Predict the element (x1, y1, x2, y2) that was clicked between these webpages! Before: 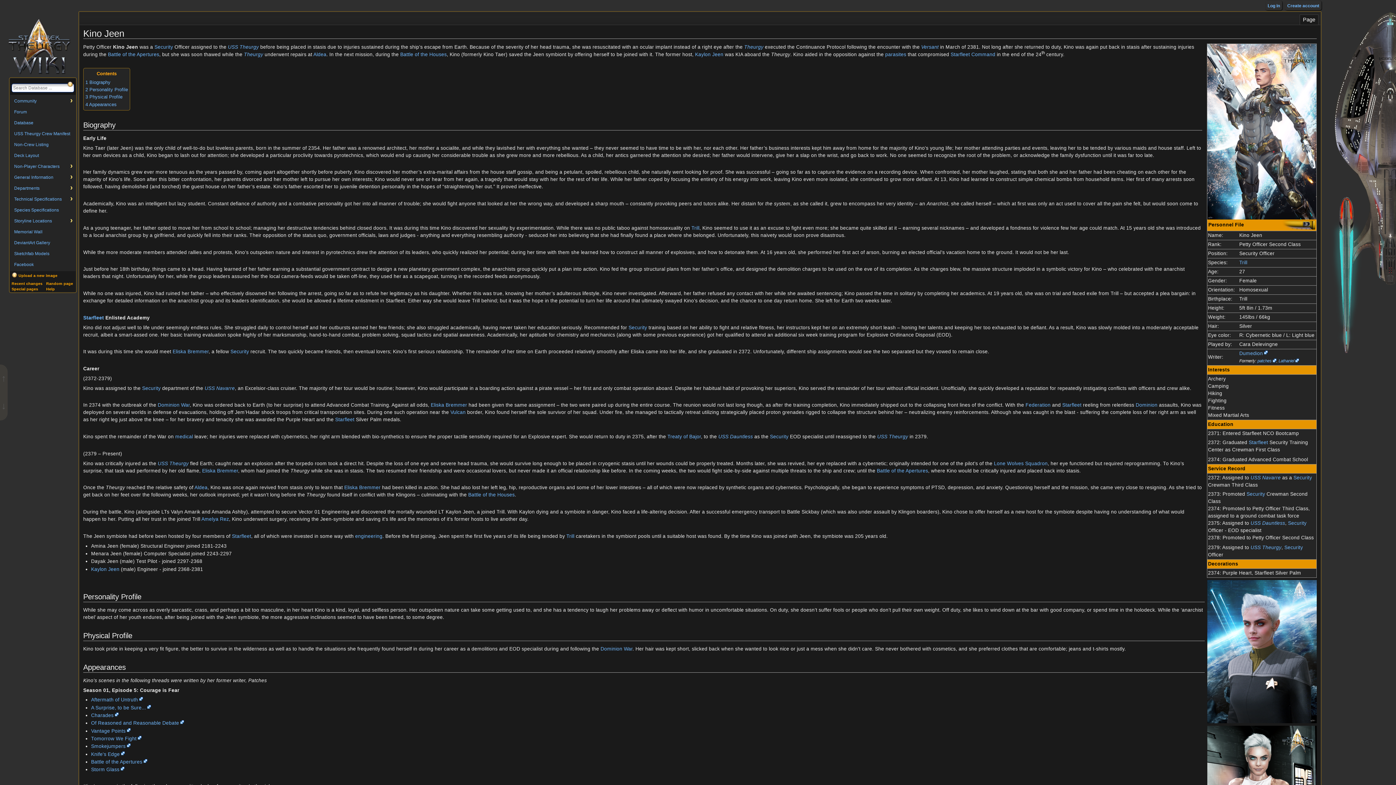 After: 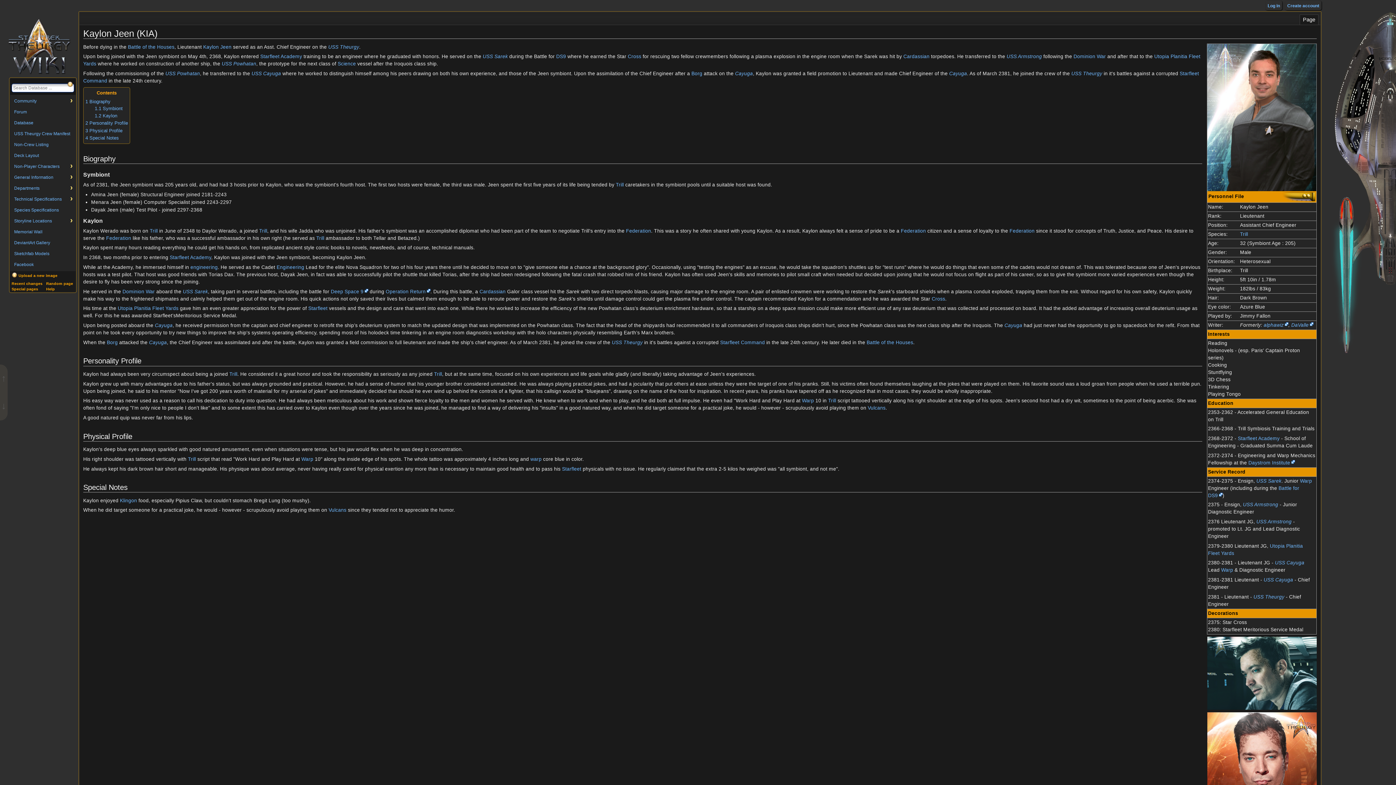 Action: bbox: (695, 51, 723, 57) label: Kaylon Jeen